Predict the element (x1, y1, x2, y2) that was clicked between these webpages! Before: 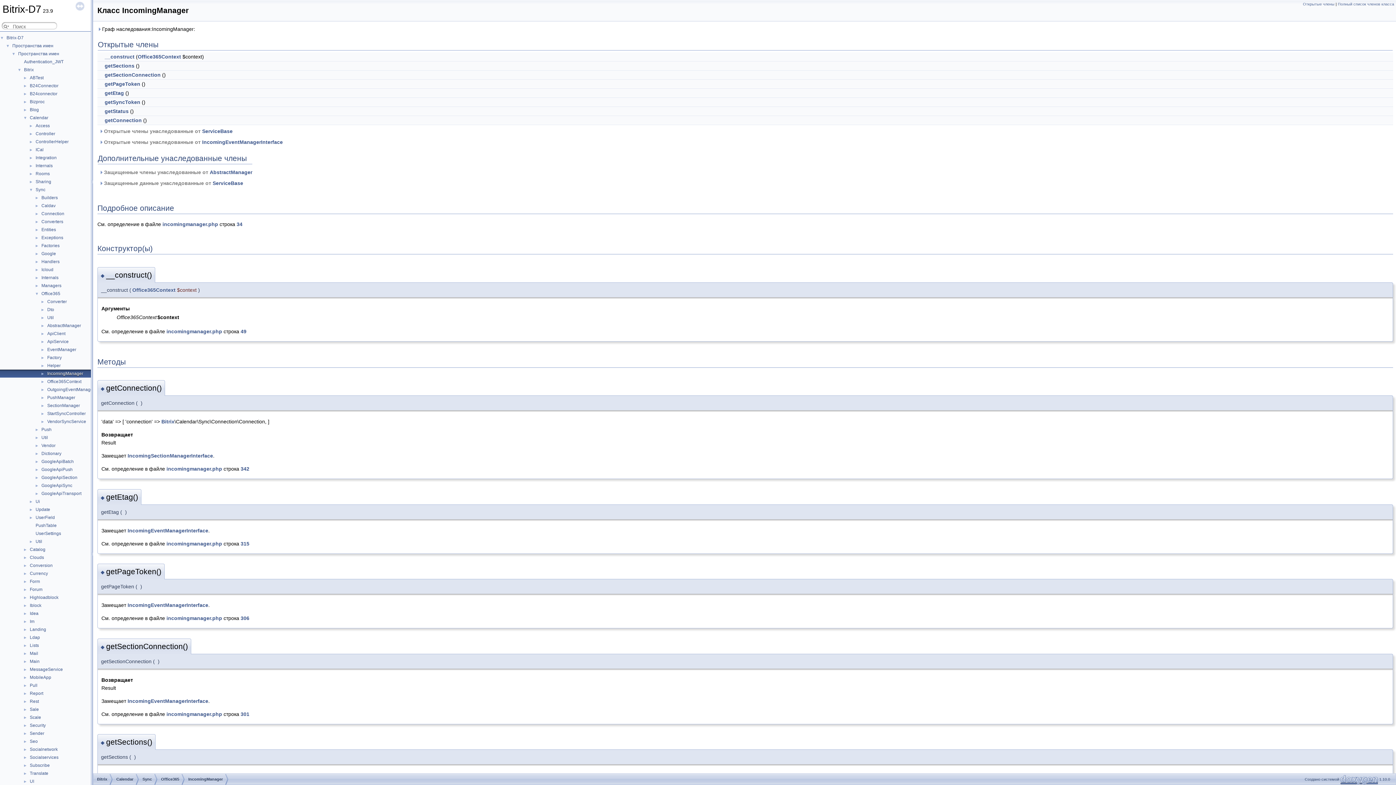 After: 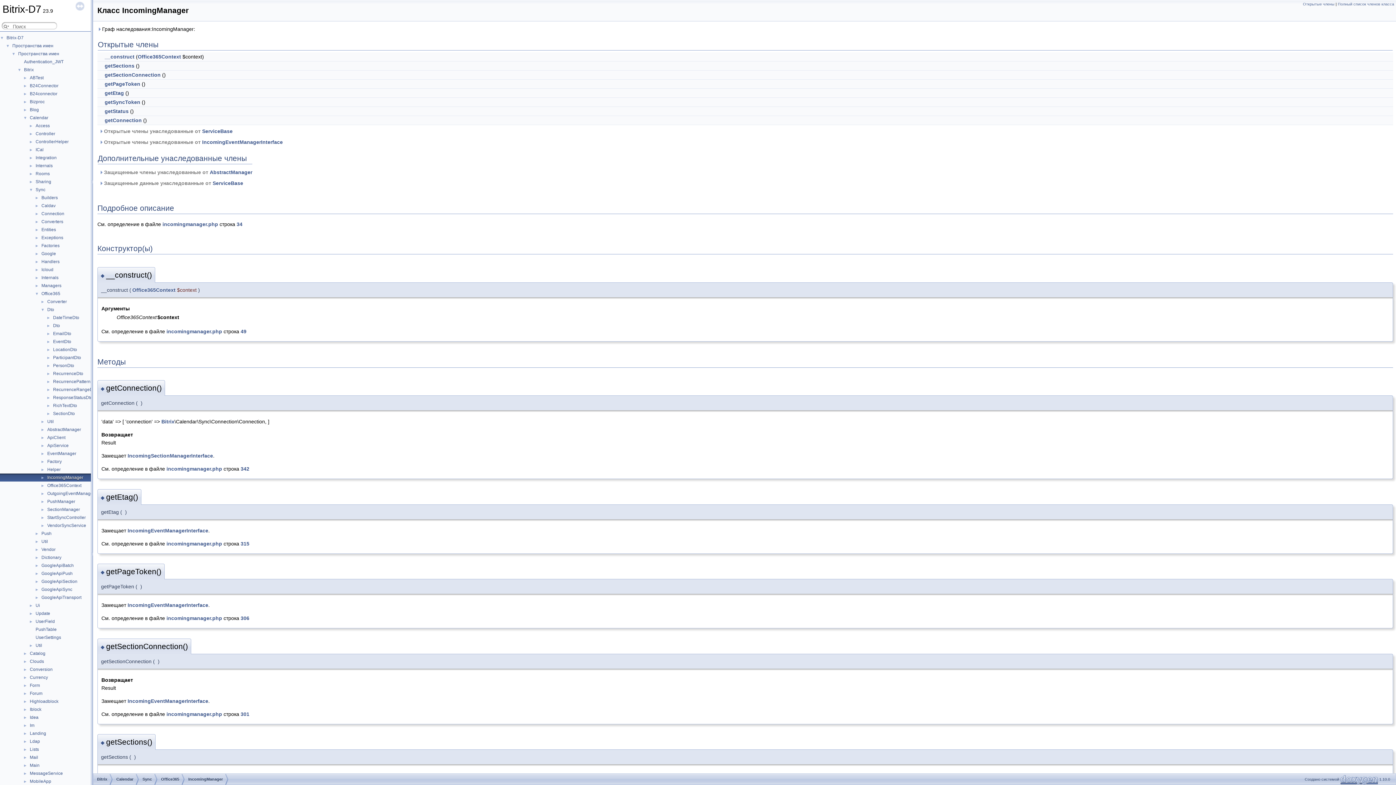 Action: label: ► bbox: (0, 306, 46, 312)